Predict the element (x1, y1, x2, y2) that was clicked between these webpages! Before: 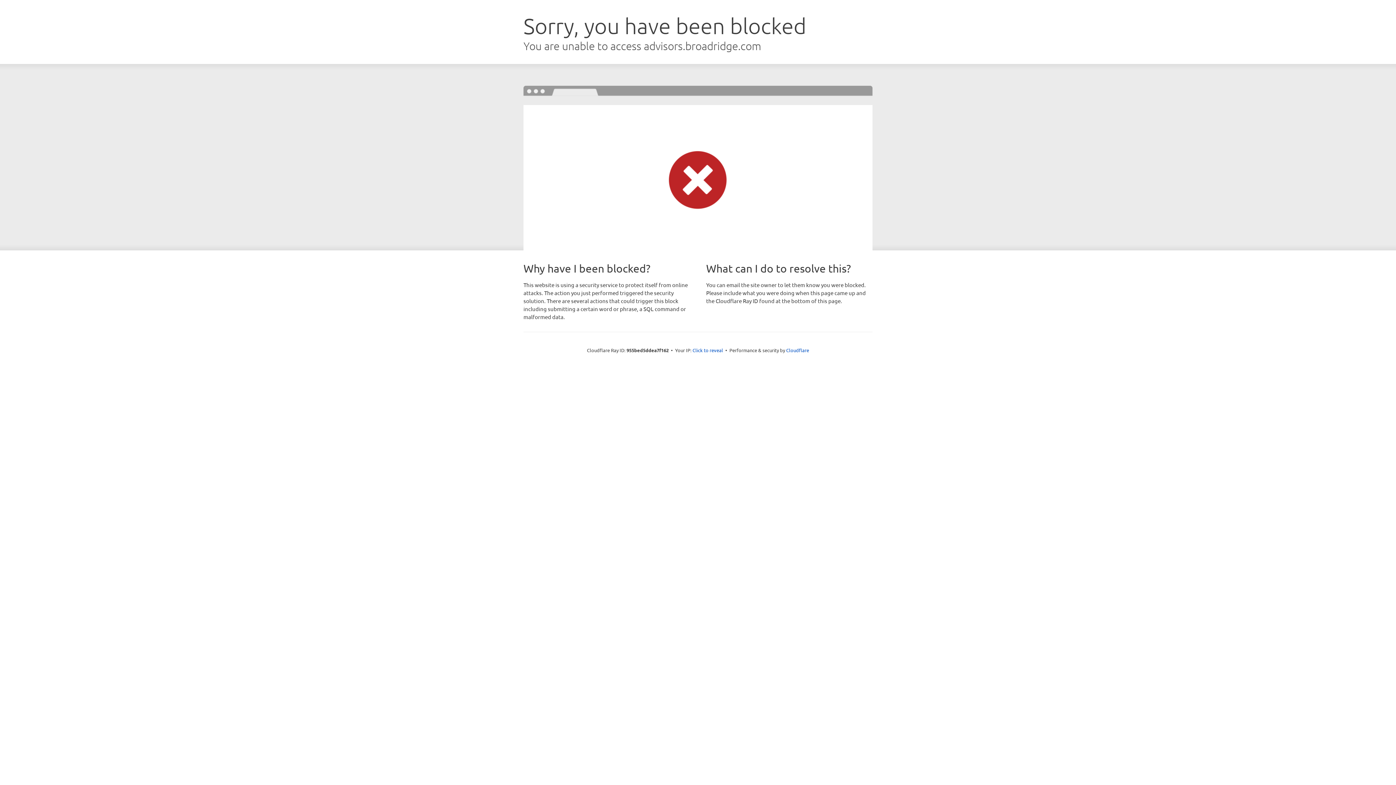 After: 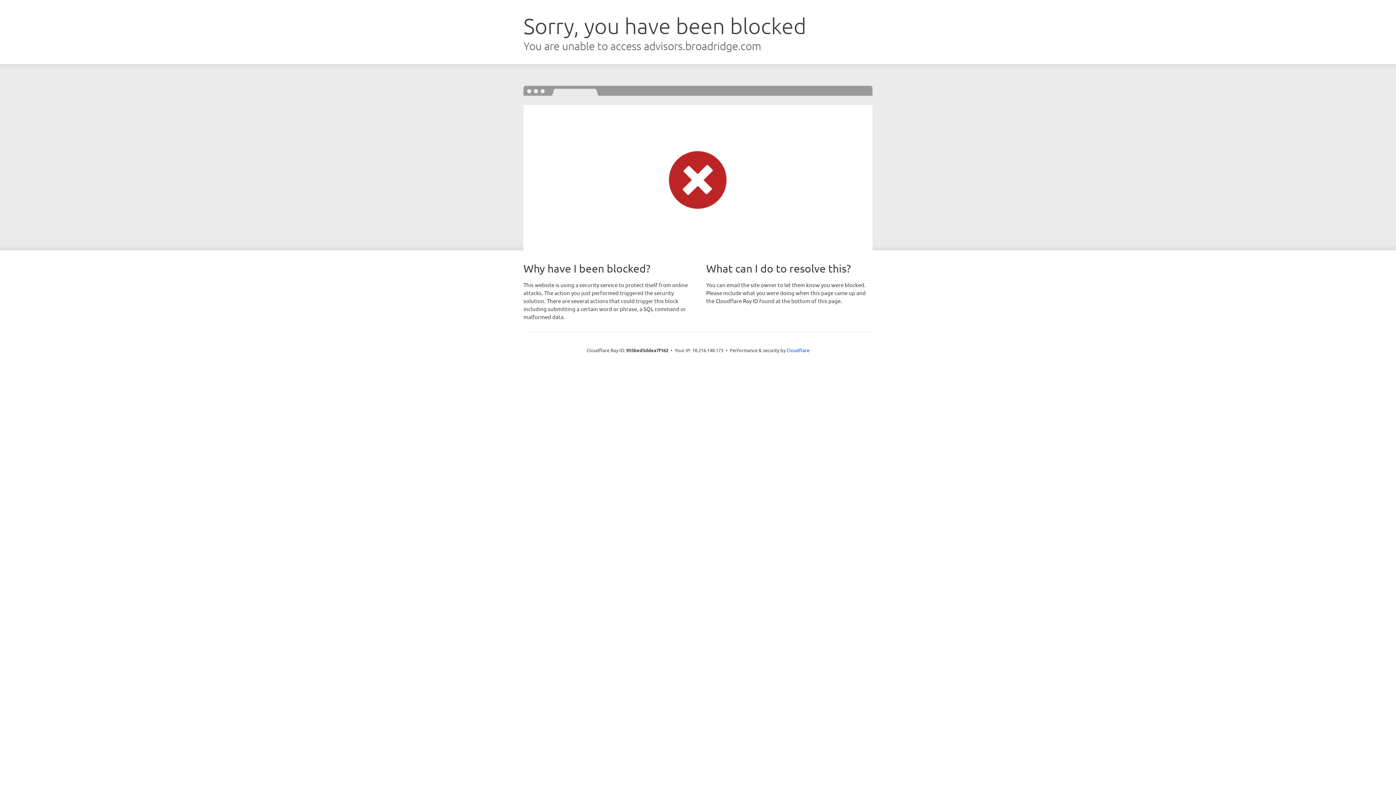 Action: label: Click to reveal bbox: (692, 346, 723, 353)